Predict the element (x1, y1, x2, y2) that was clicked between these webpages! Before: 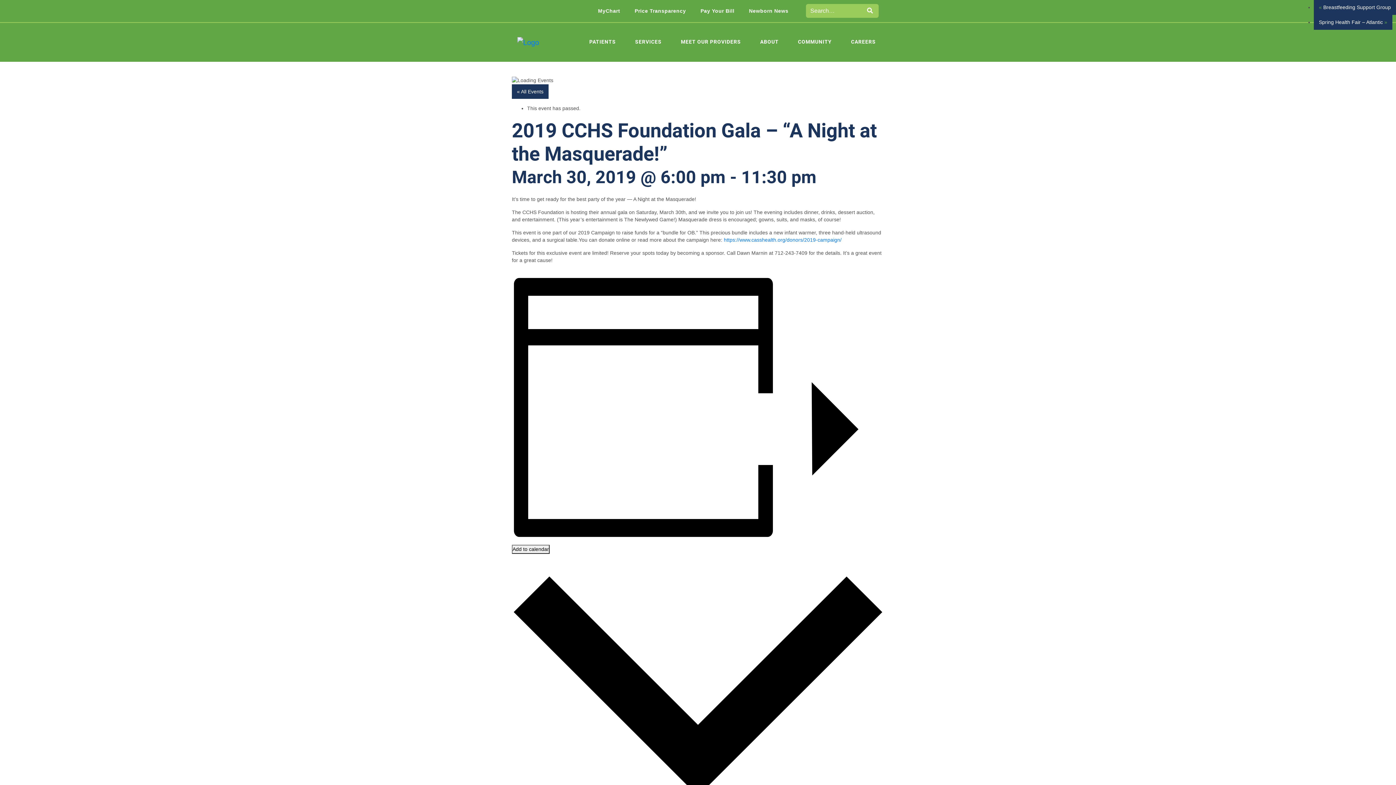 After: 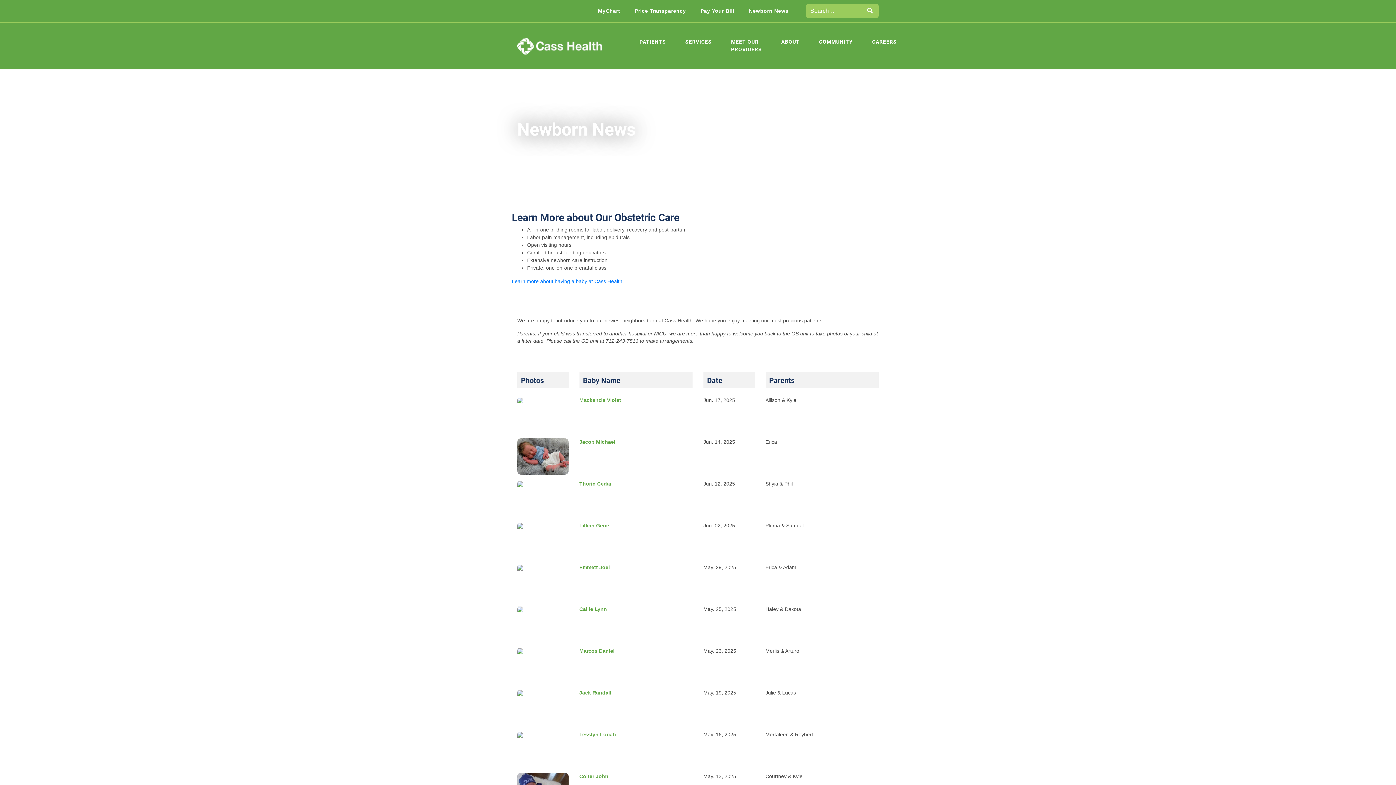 Action: bbox: (746, 4, 791, 17) label: Newborn News